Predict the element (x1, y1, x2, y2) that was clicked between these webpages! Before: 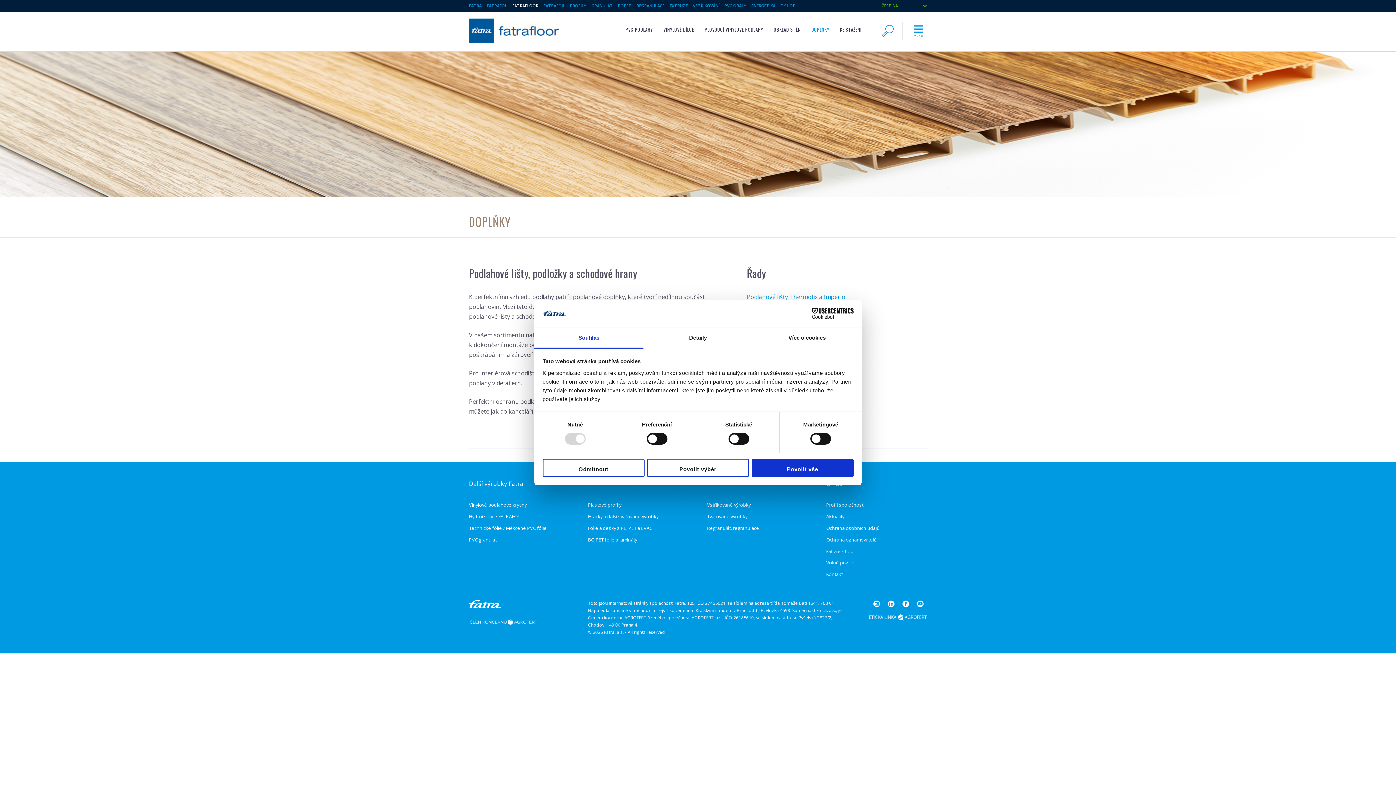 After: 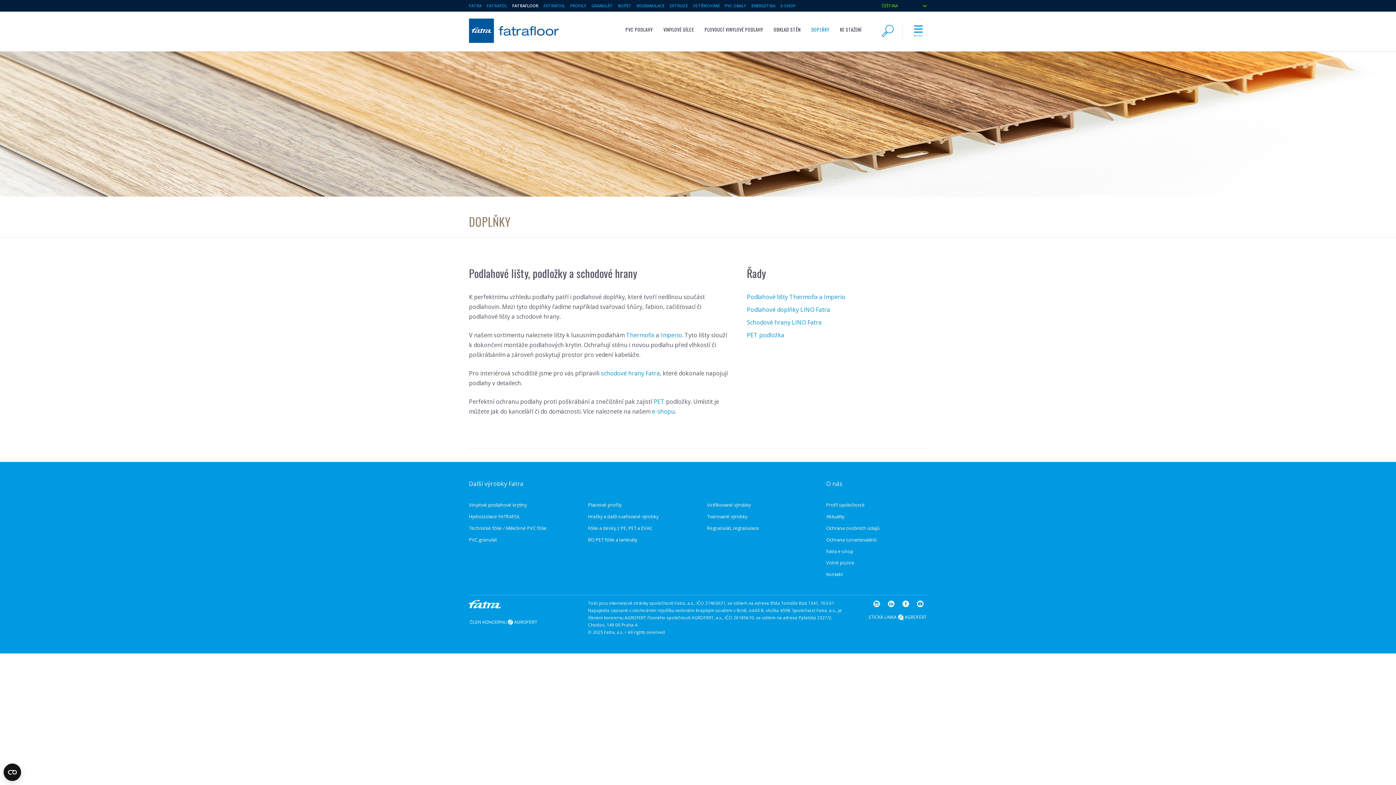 Action: bbox: (647, 458, 749, 477) label: Povolit výběr